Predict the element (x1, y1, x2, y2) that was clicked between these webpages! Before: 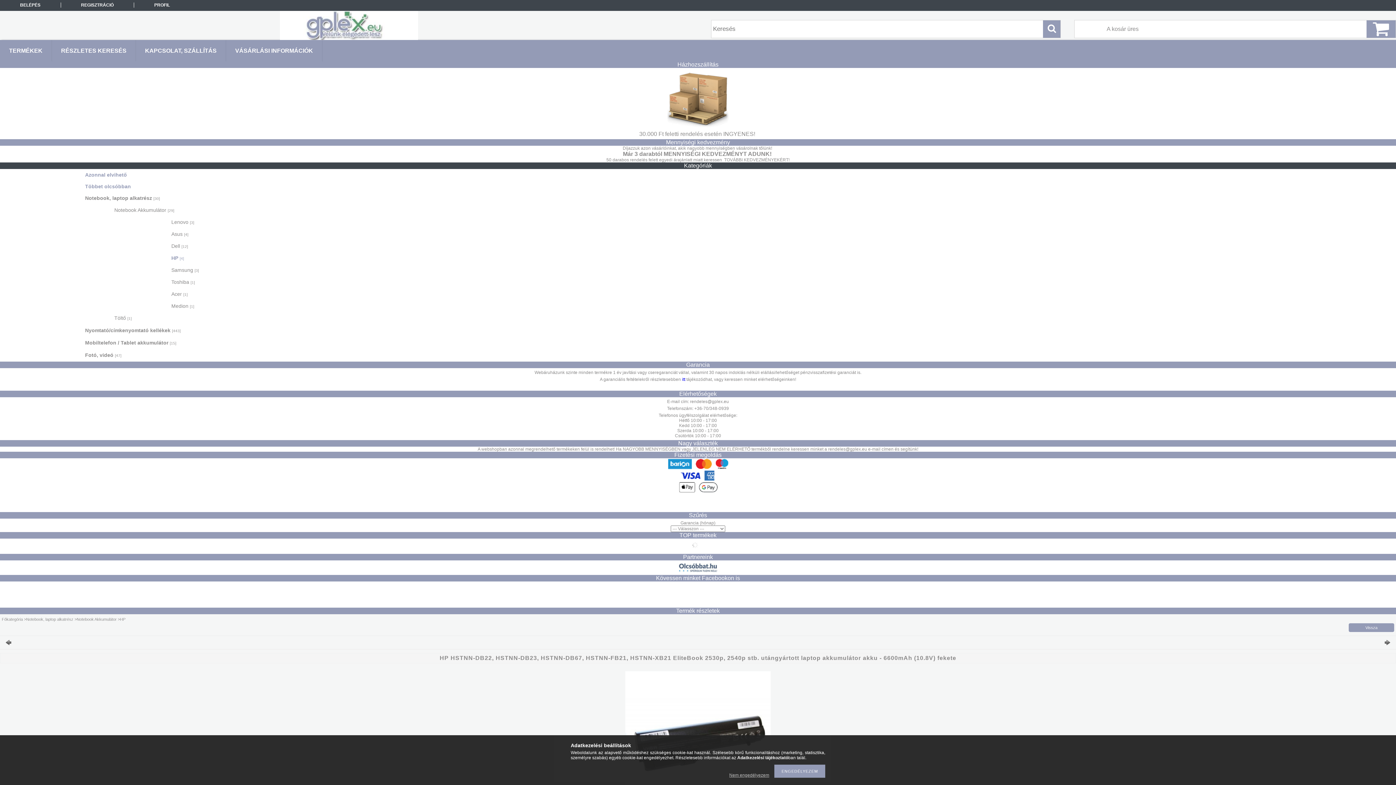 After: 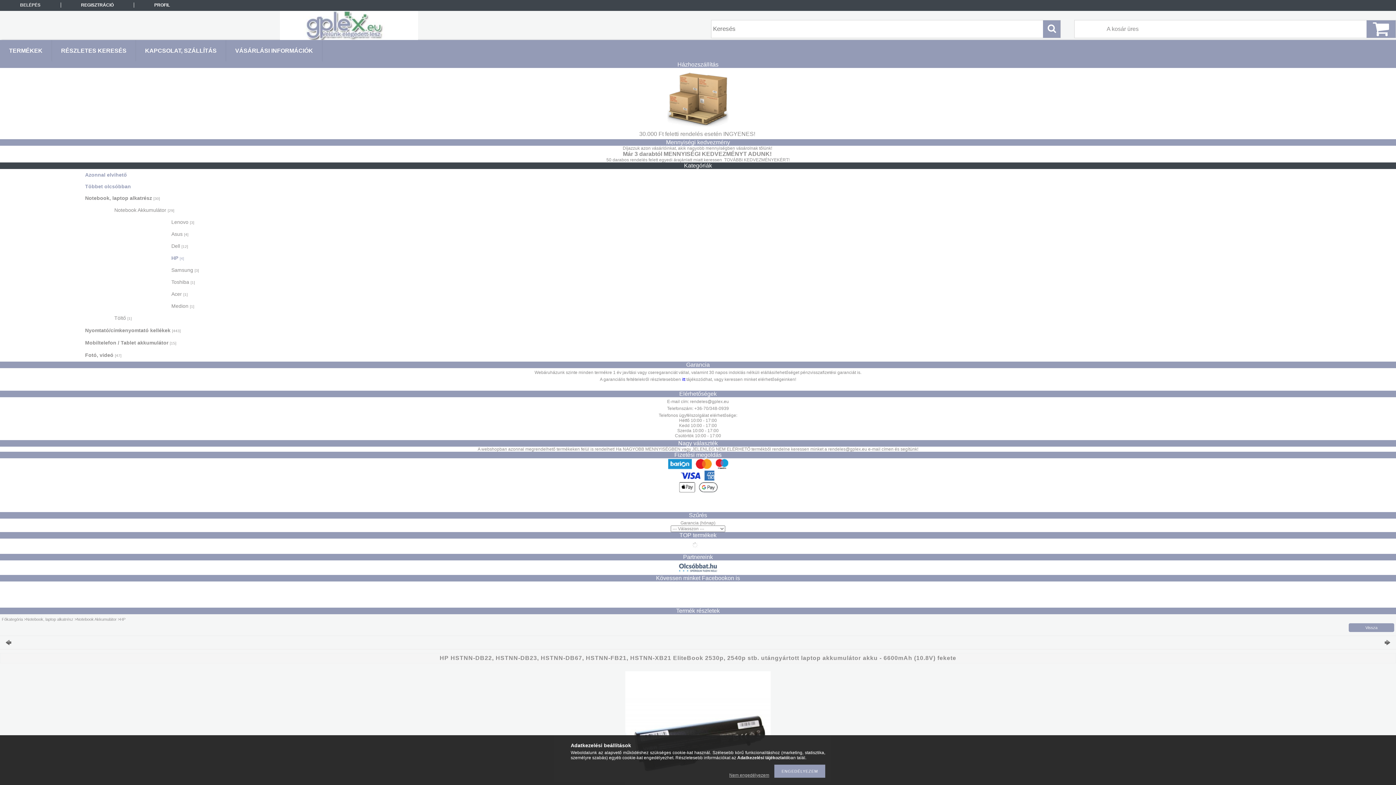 Action: bbox: (0, 2, 60, 7) label: BELÉPÉS